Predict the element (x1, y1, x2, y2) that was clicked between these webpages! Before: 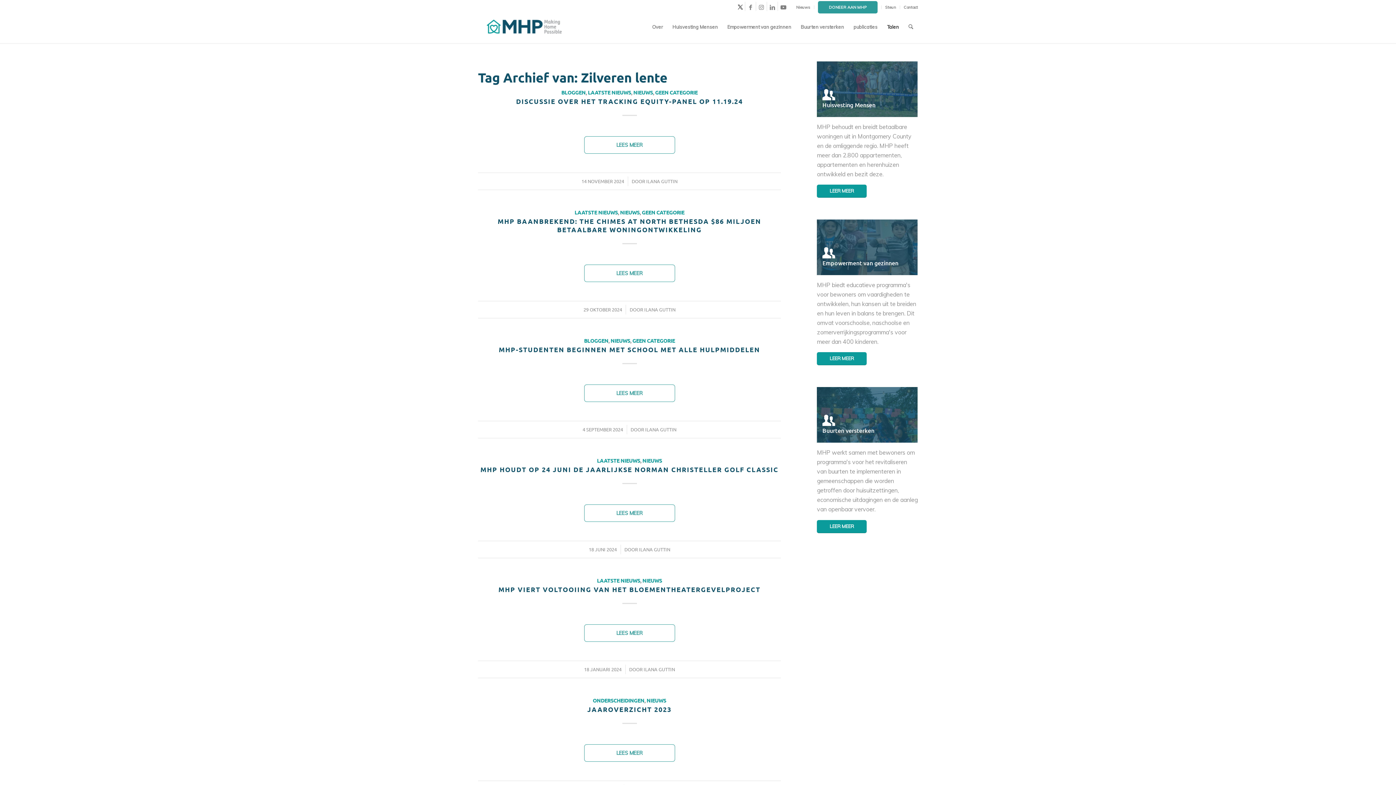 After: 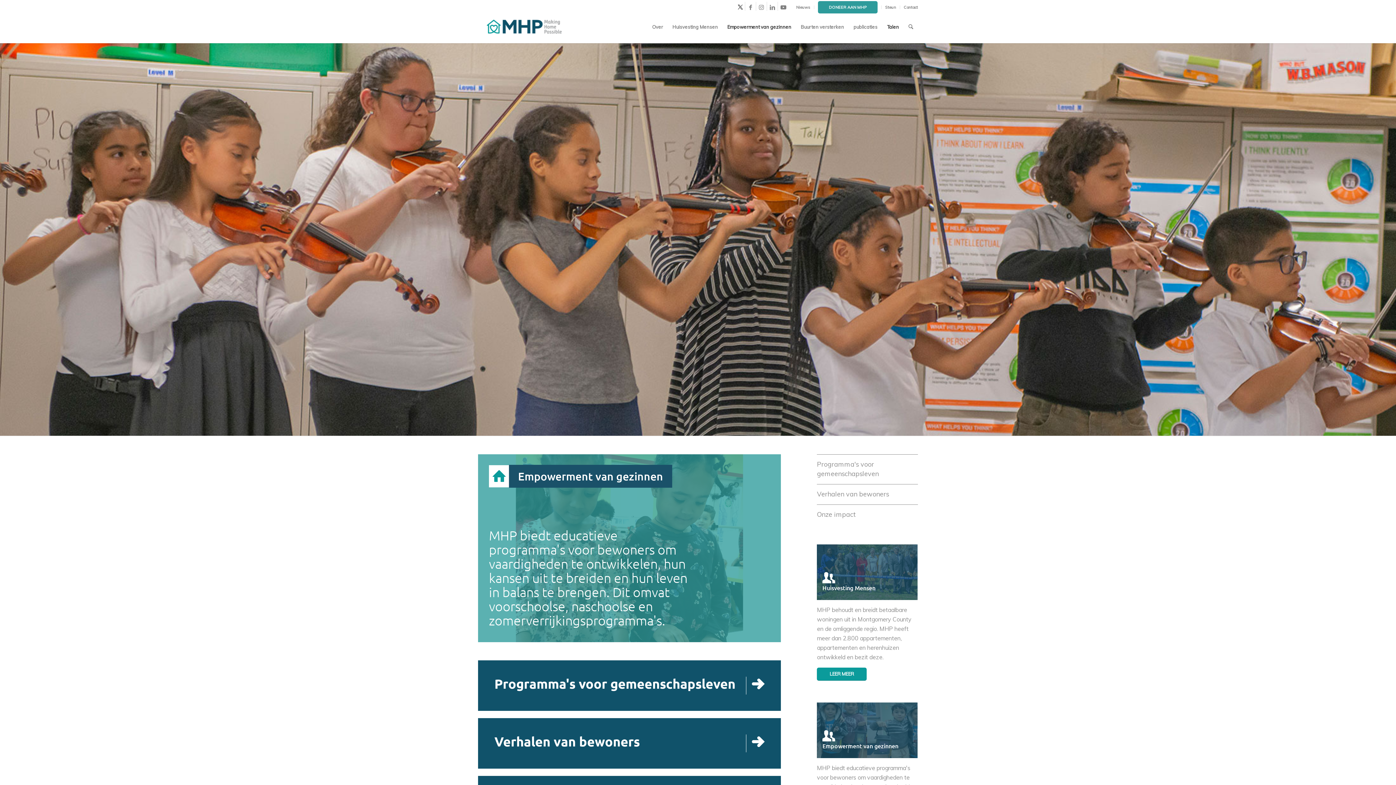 Action: bbox: (817, 352, 867, 365) label: Learn More